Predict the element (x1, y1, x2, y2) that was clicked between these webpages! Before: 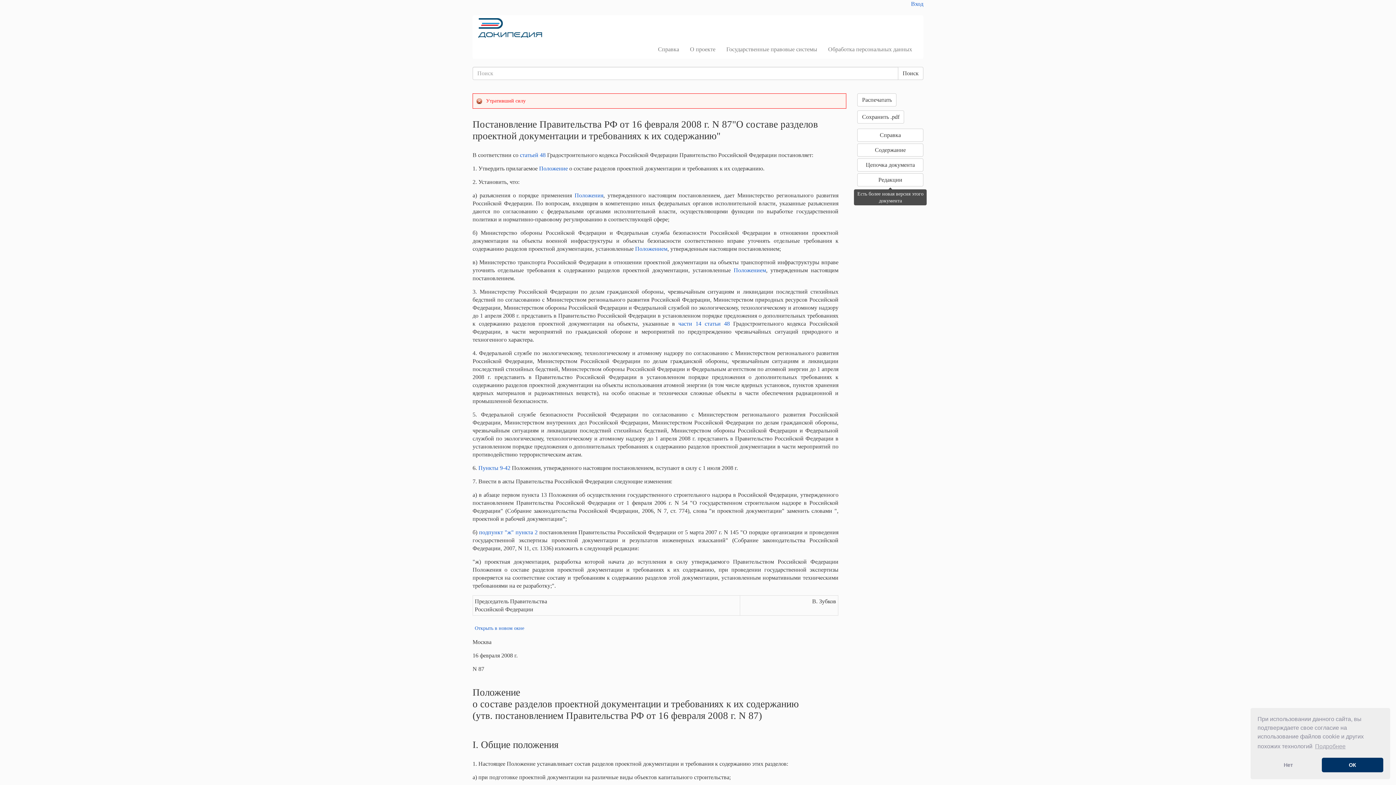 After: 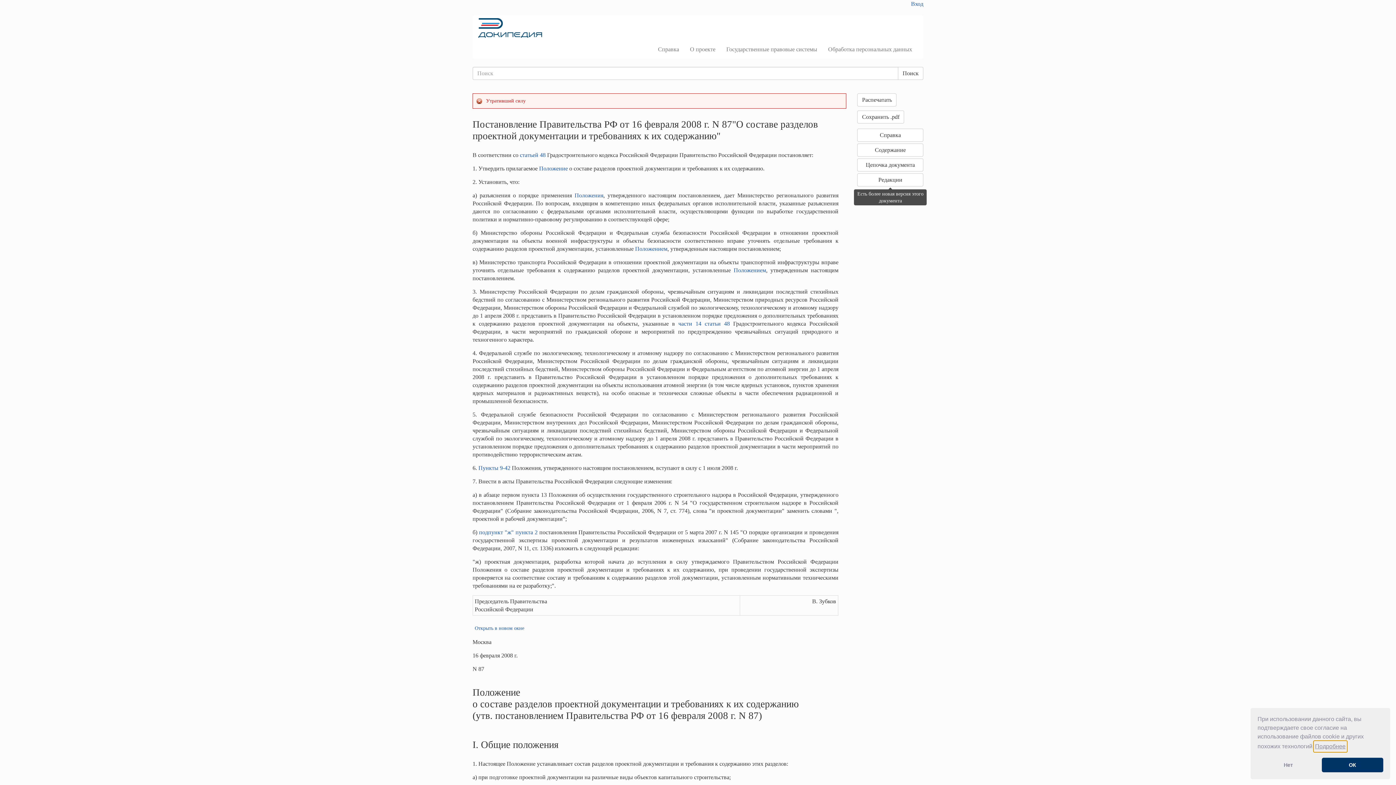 Action: bbox: (1314, 741, 1347, 752) label: learn more about cookies